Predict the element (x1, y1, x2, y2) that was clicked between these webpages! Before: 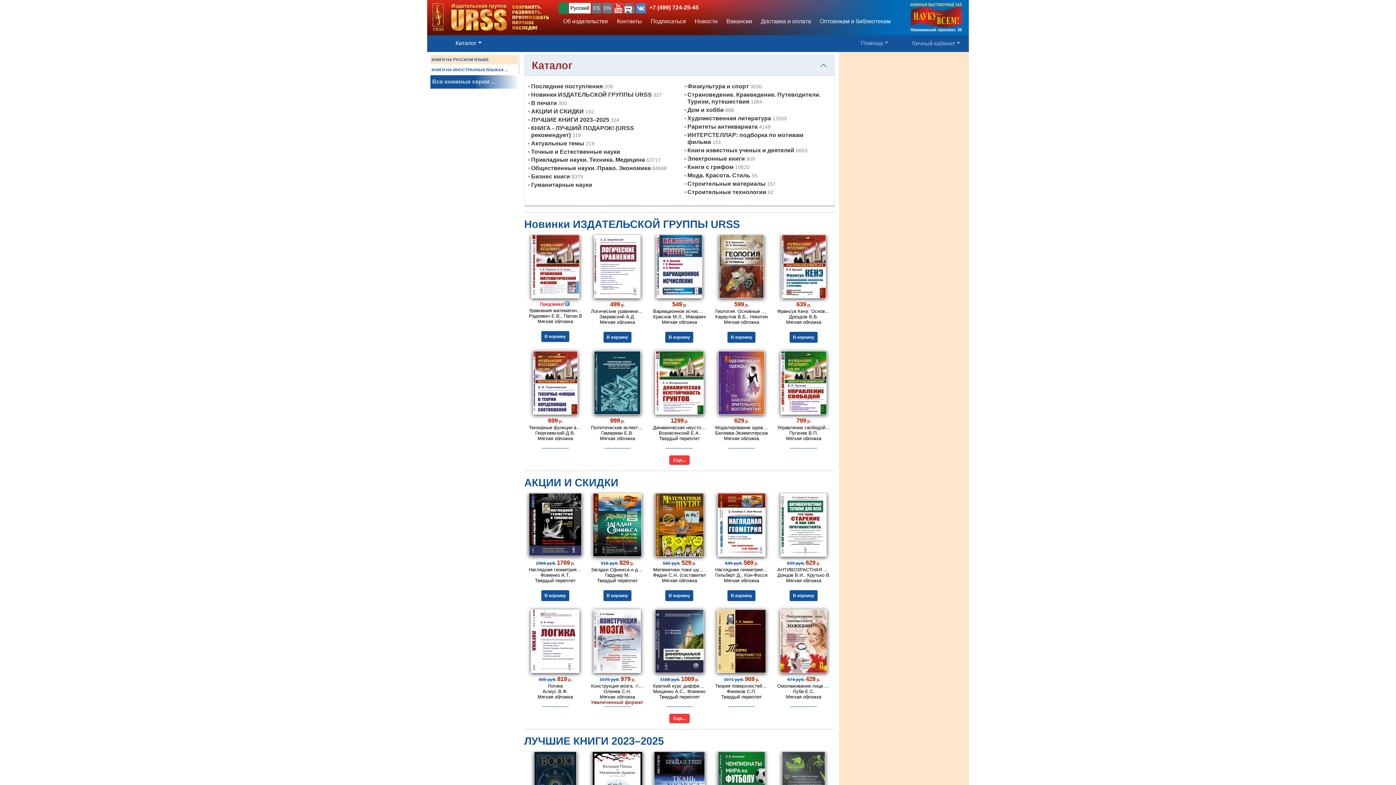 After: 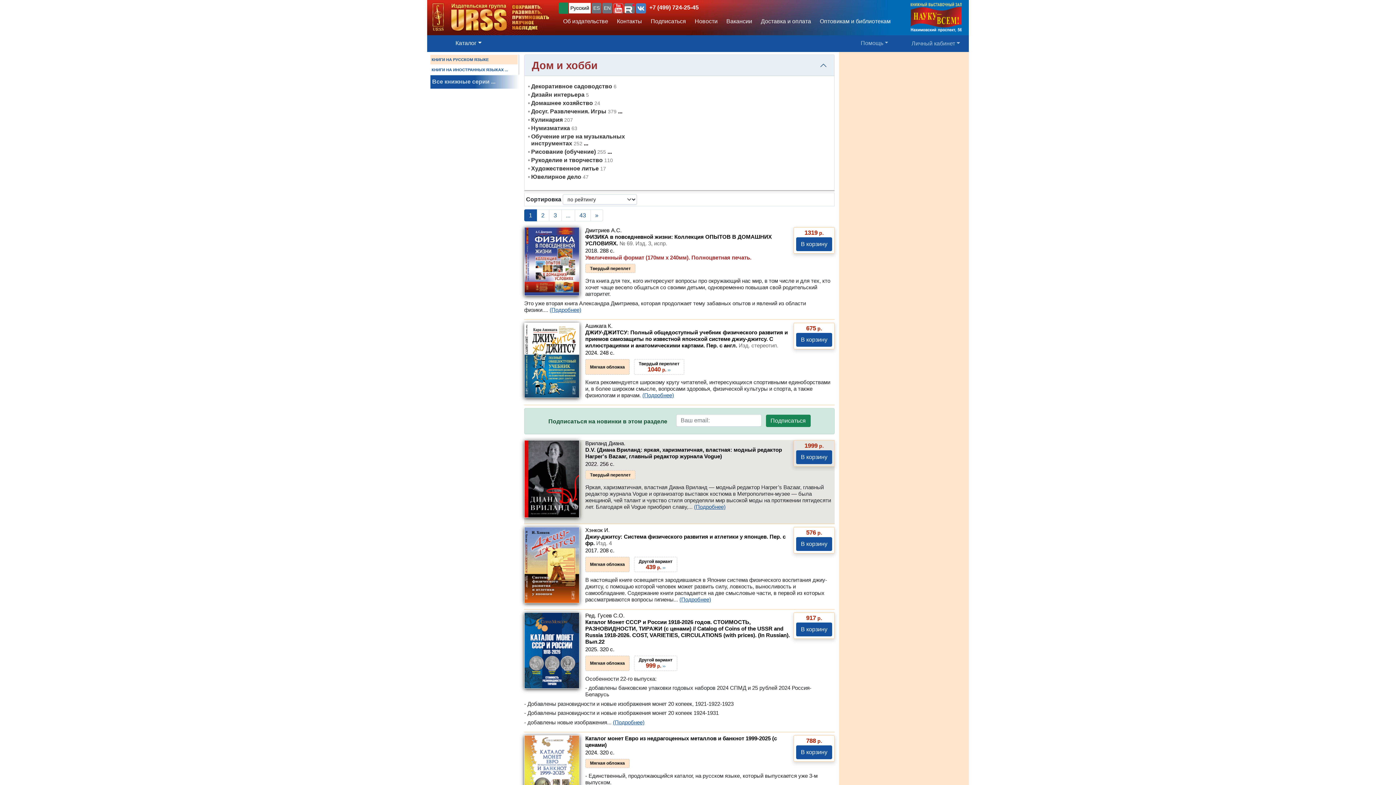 Action: bbox: (687, 107, 724, 113) label: Дом и хобби